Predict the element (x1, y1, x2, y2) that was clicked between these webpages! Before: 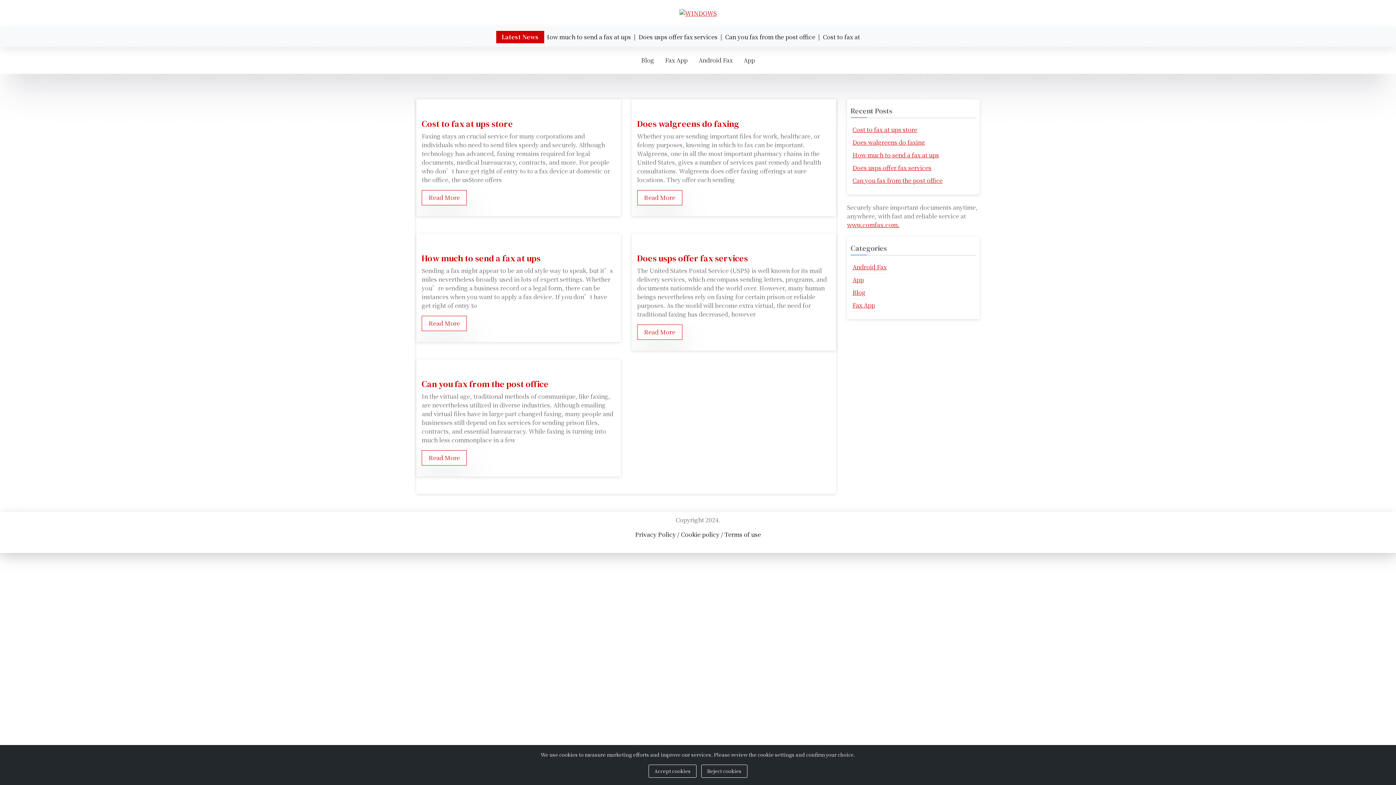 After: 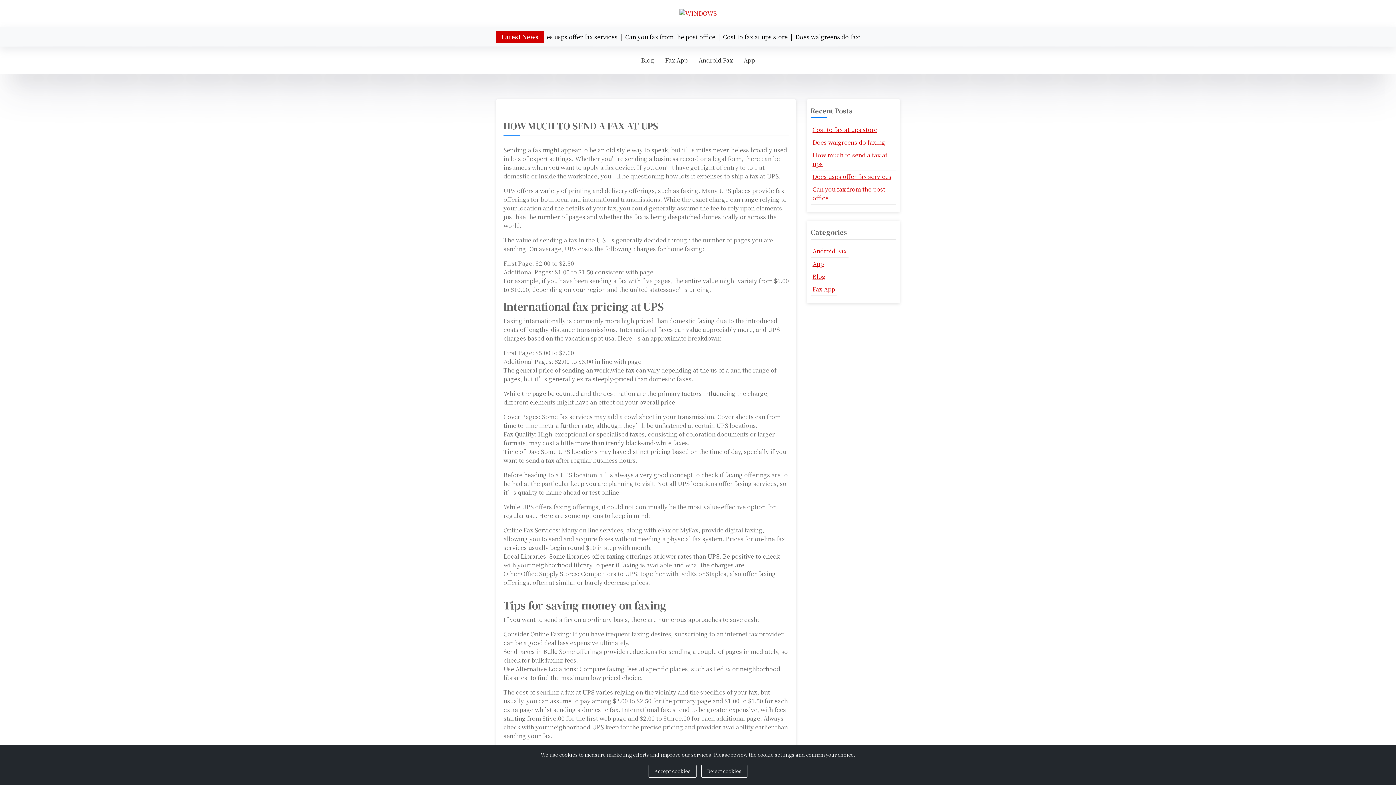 Action: bbox: (421, 316, 466, 331) label: Read More